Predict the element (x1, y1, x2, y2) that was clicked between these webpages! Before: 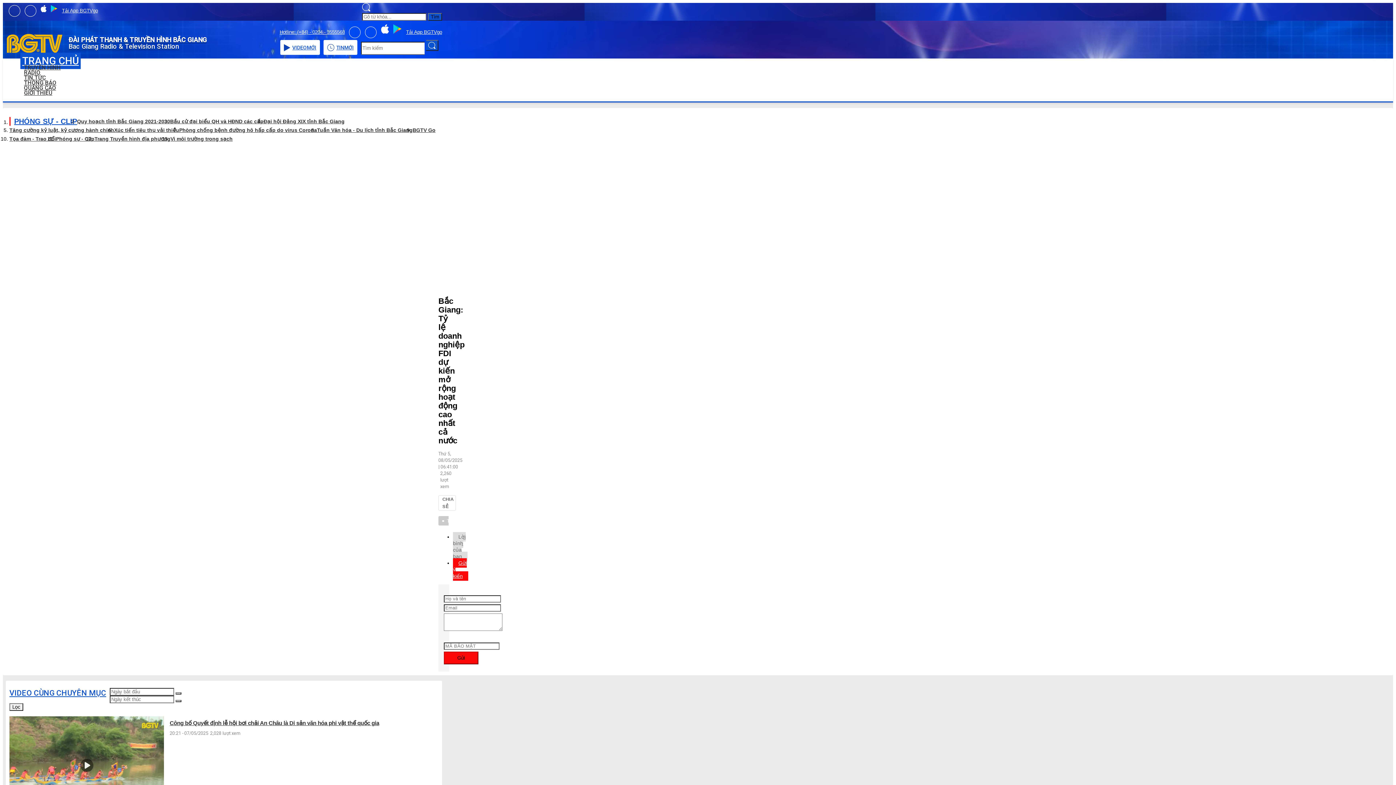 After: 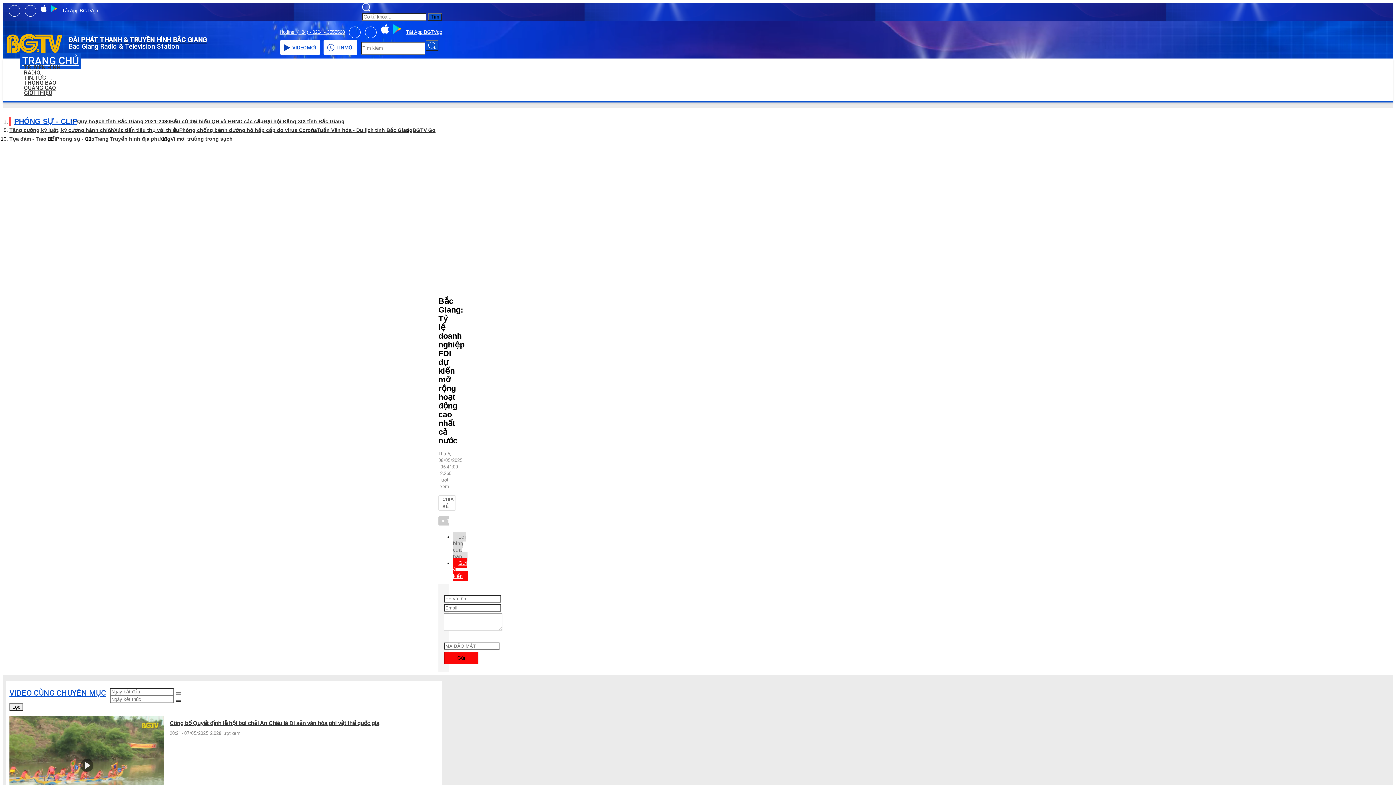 Action: bbox: (349, 26, 360, 38)